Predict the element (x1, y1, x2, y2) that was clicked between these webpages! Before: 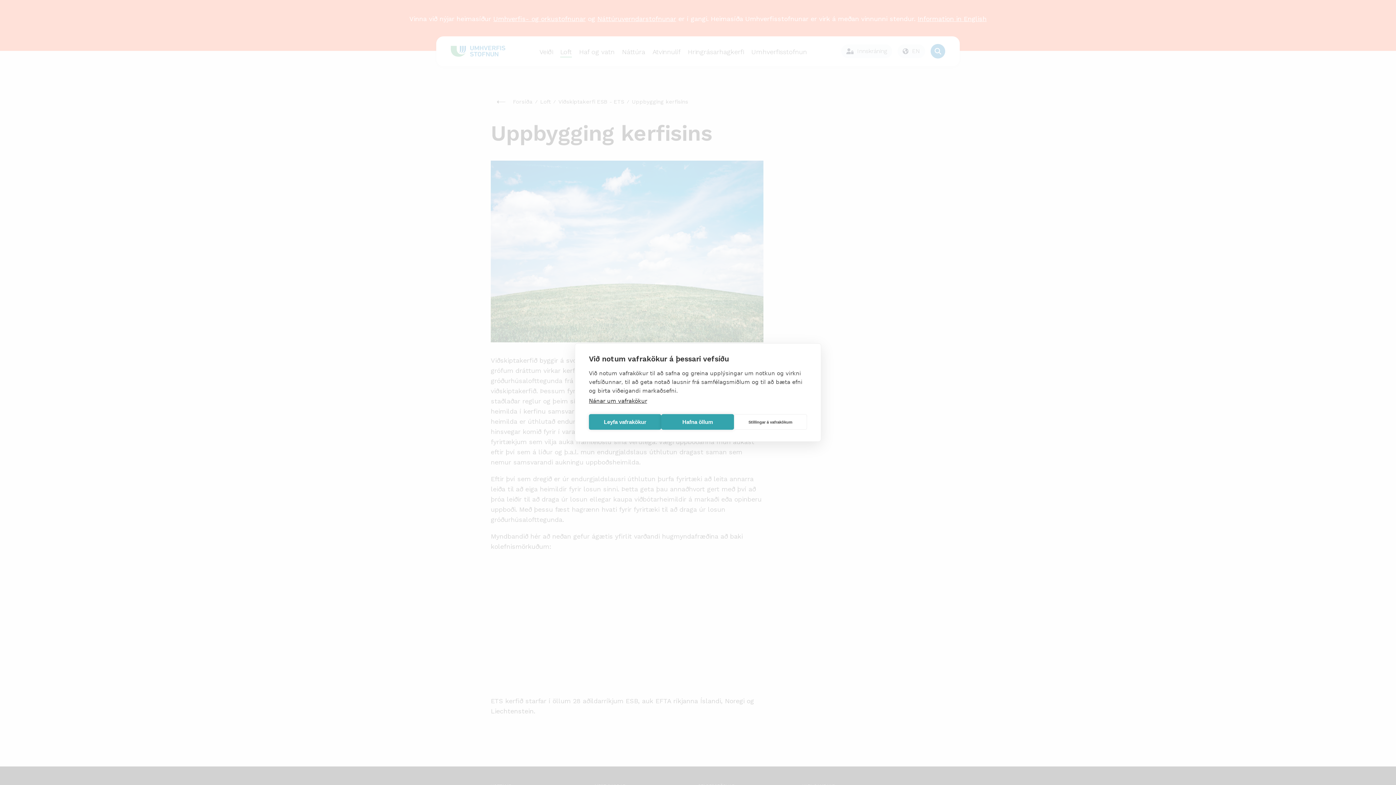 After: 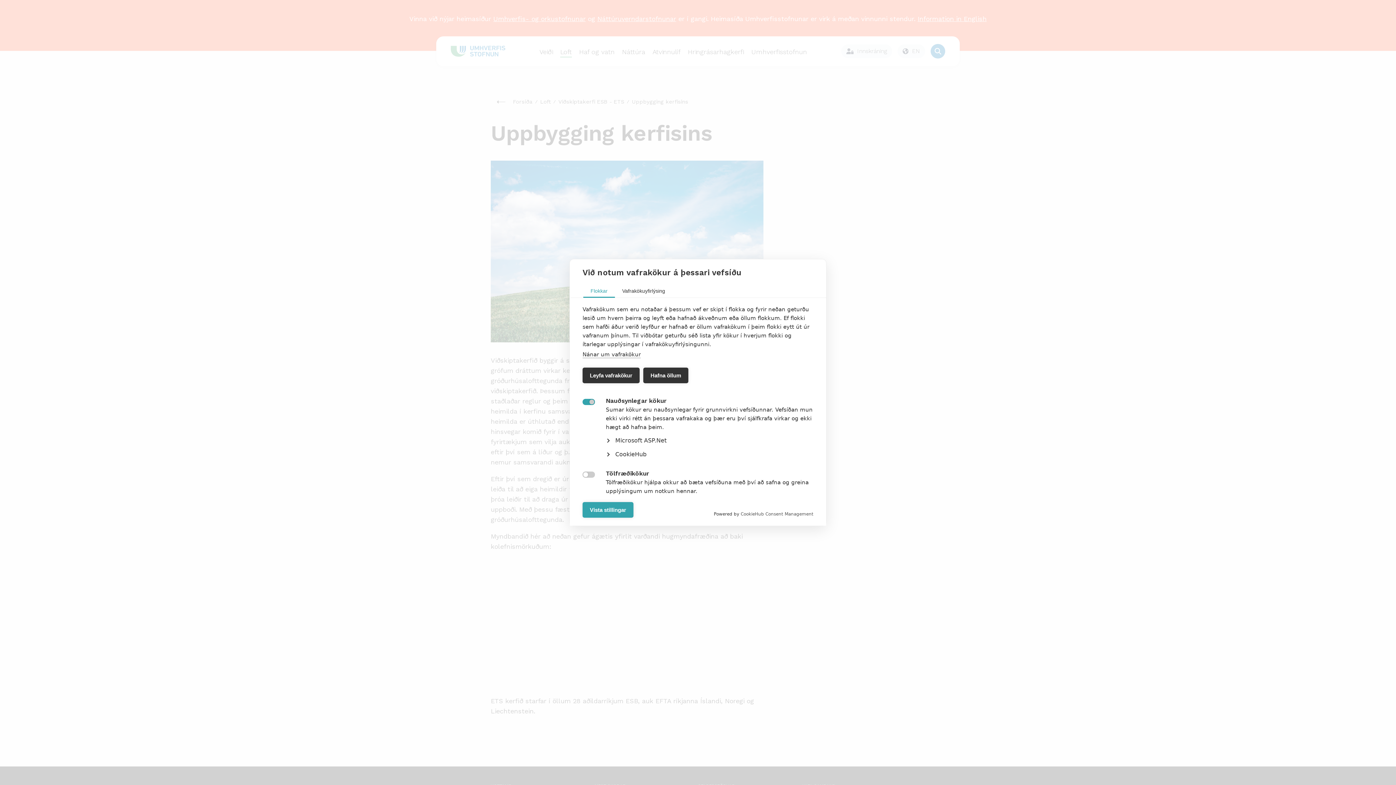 Action: bbox: (734, 414, 807, 430) label: Stillingar á vafrakökum